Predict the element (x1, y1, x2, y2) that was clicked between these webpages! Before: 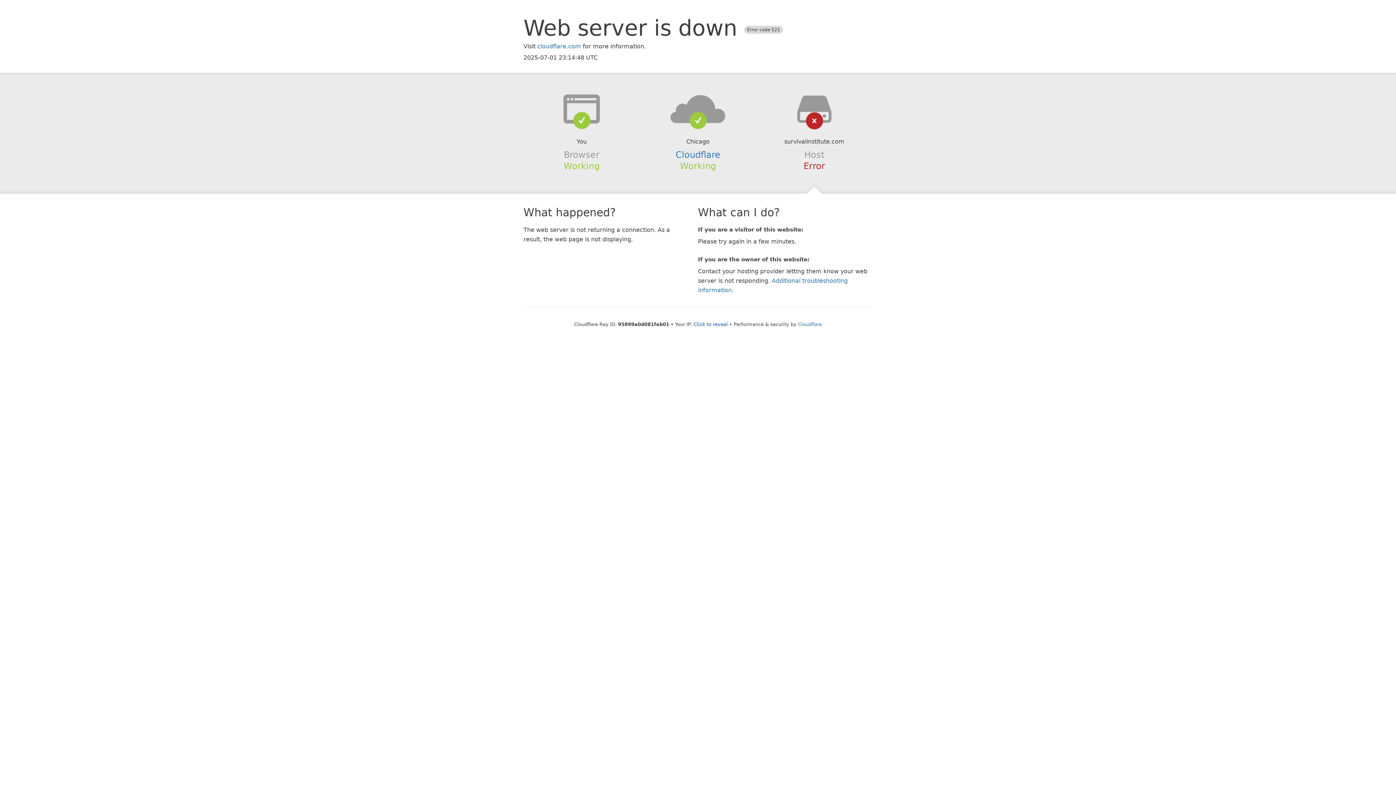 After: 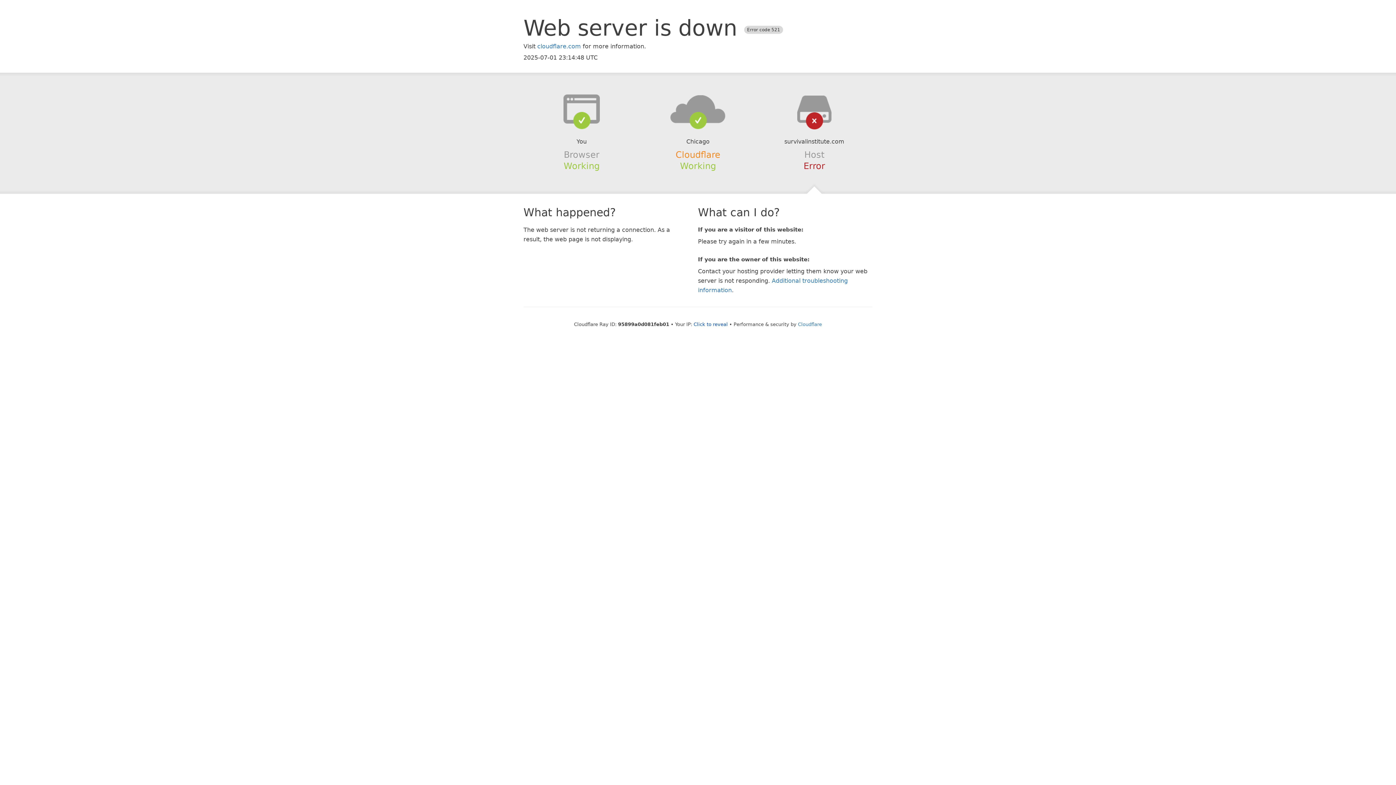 Action: bbox: (675, 149, 720, 159) label: Cloudflare